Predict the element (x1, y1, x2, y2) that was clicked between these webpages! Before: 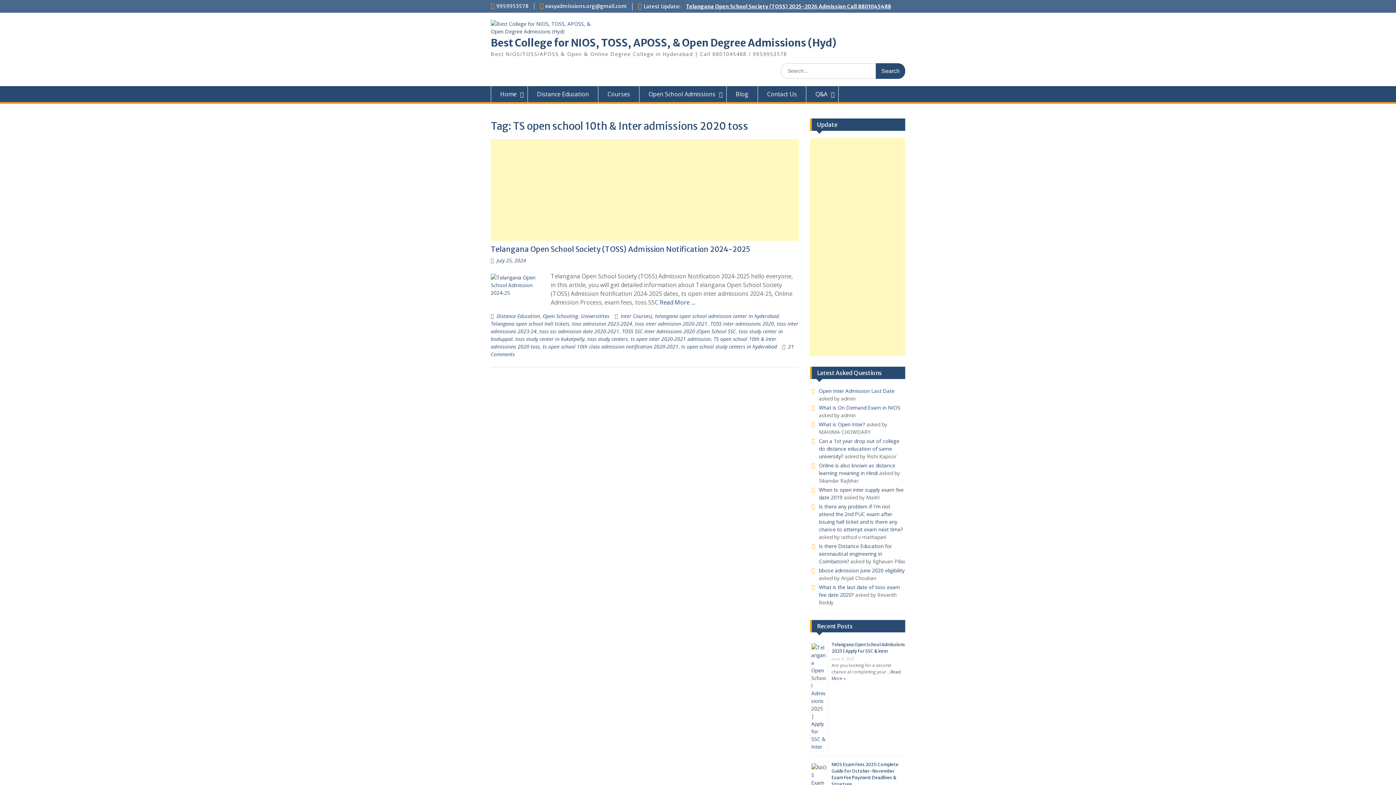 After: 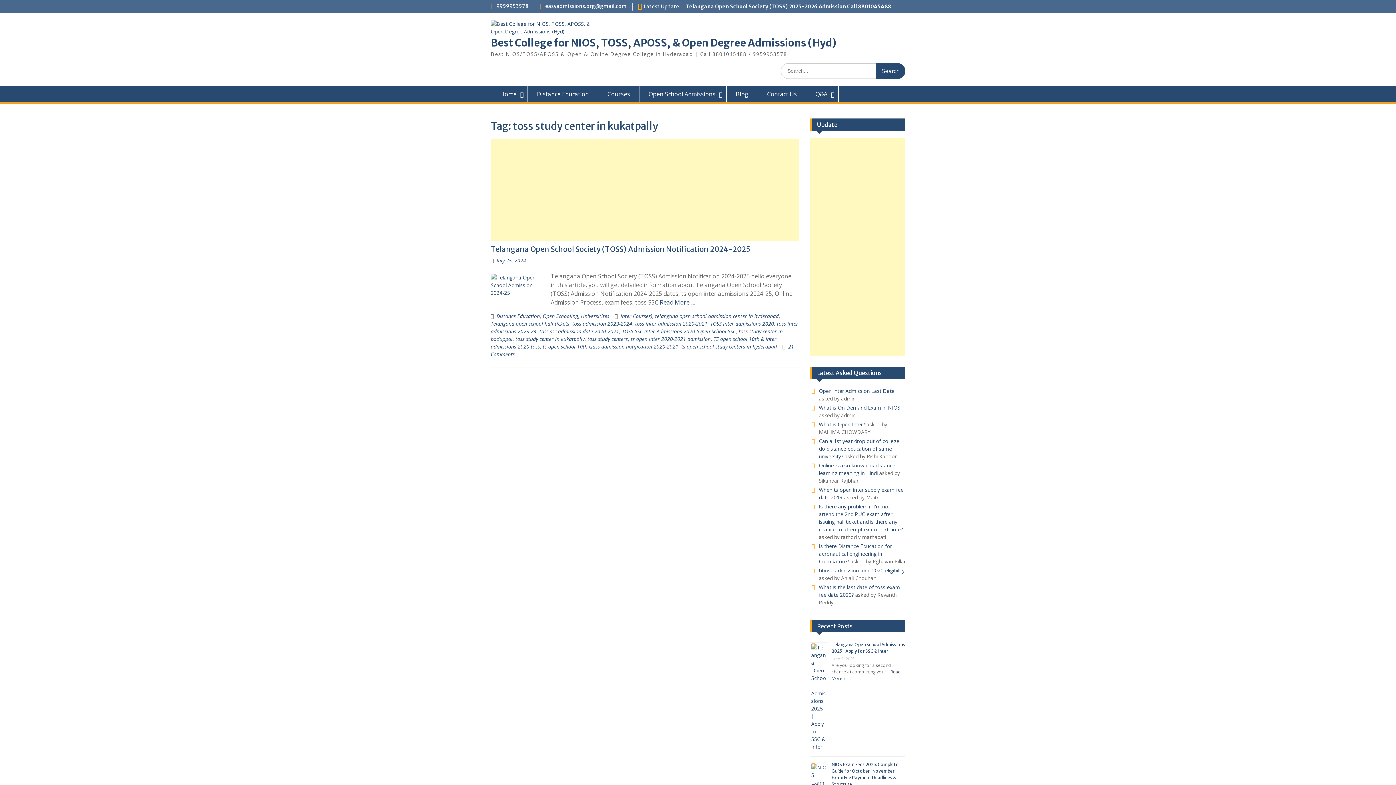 Action: label: toss study center in kukatpally bbox: (515, 335, 584, 342)